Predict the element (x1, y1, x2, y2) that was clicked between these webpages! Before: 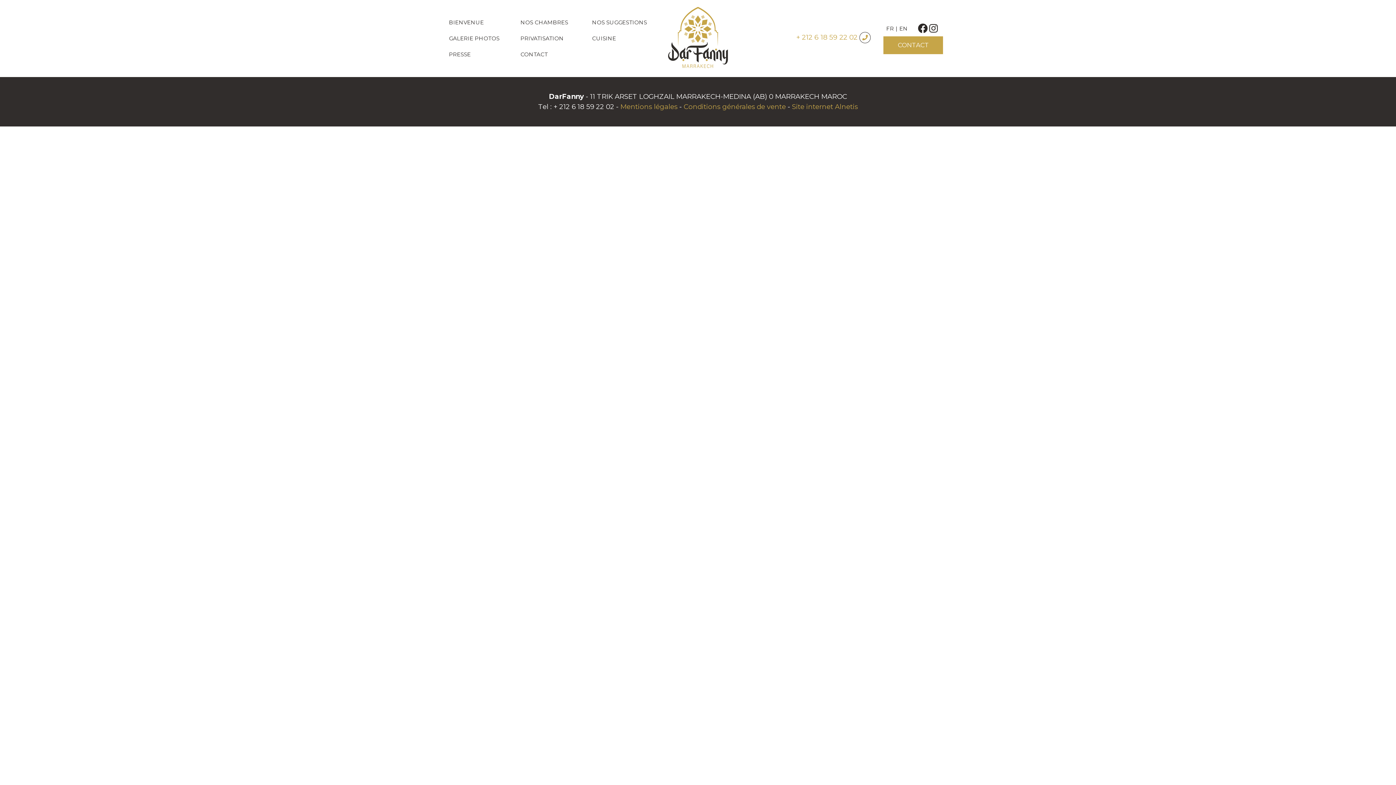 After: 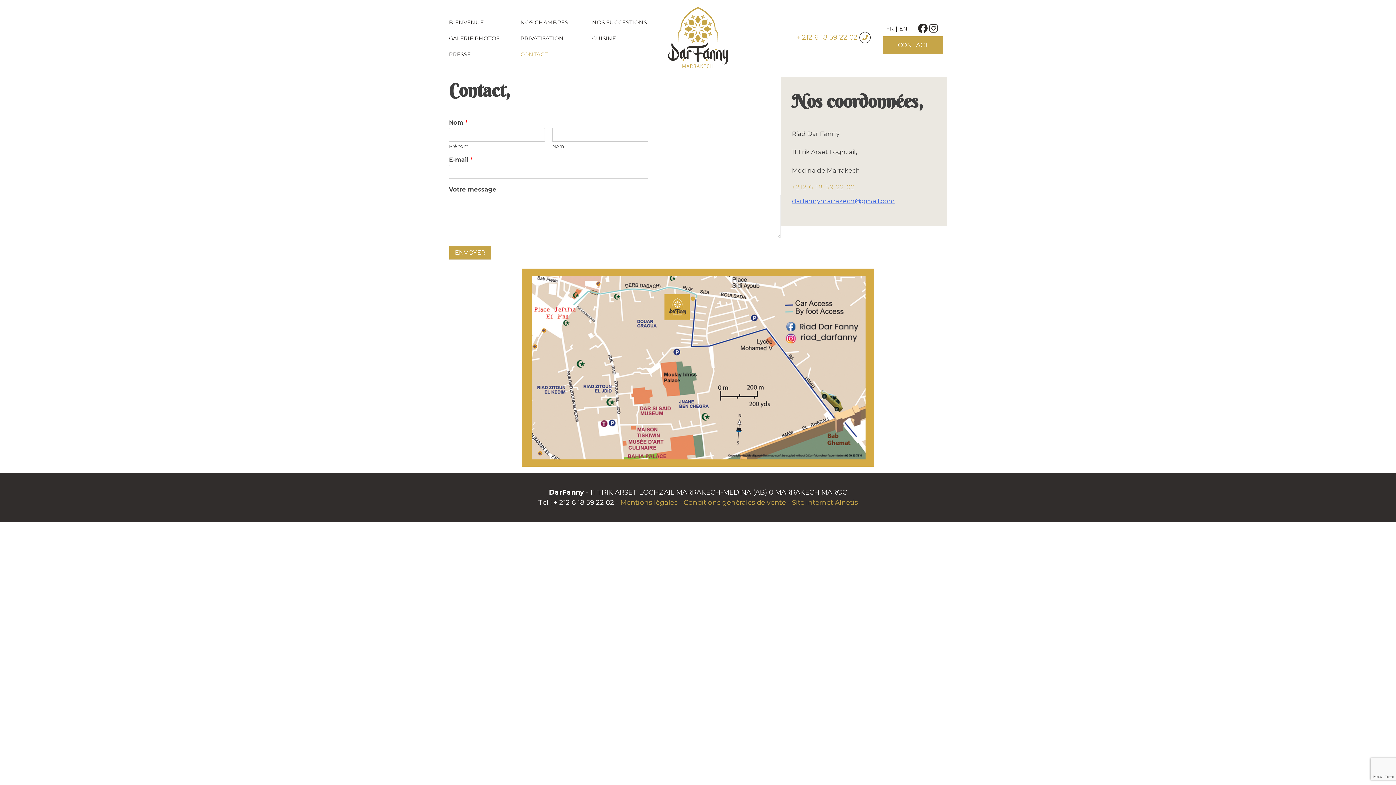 Action: bbox: (883, 36, 943, 54) label: CONTACT